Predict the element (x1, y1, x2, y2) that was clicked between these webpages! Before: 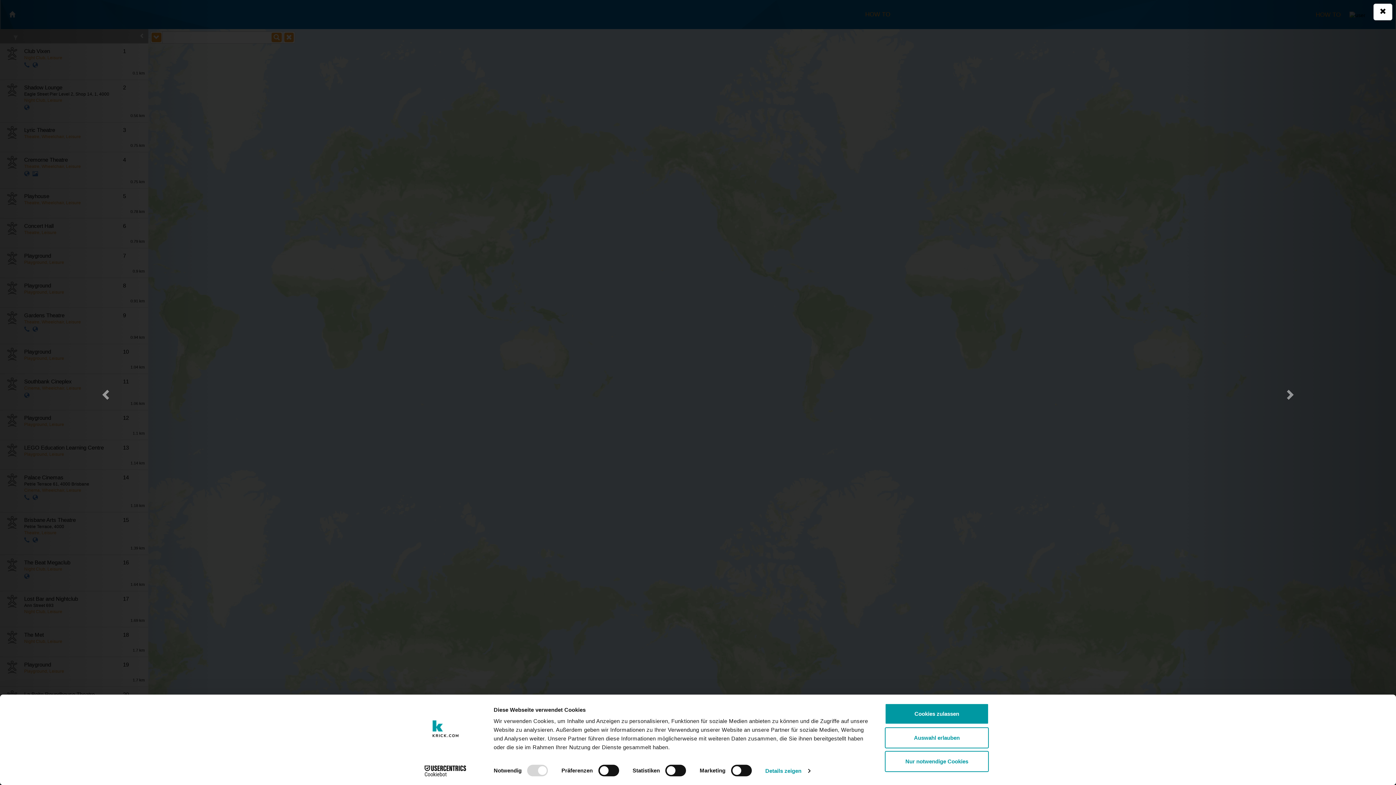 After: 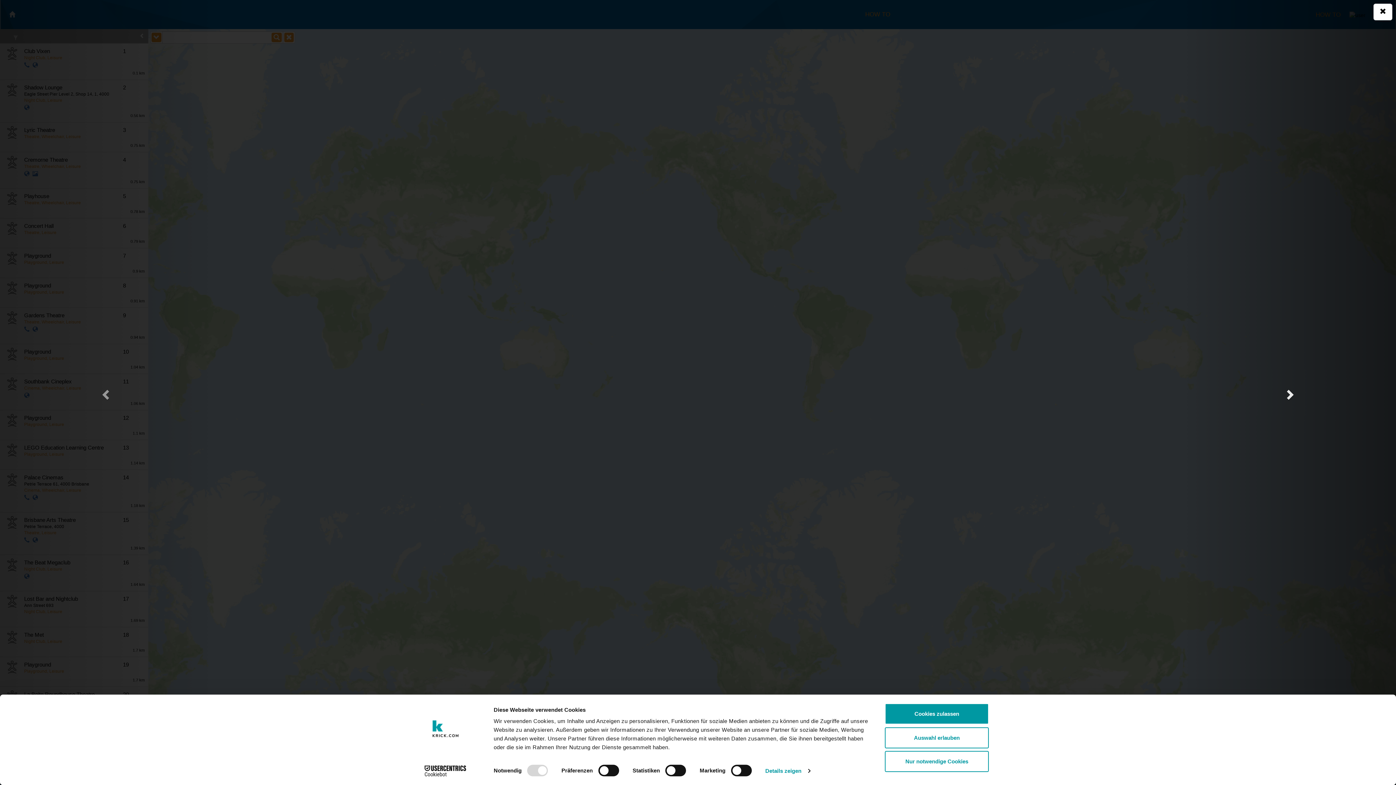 Action: label: Slide next bbox: (1186, 0, 1396, 785)